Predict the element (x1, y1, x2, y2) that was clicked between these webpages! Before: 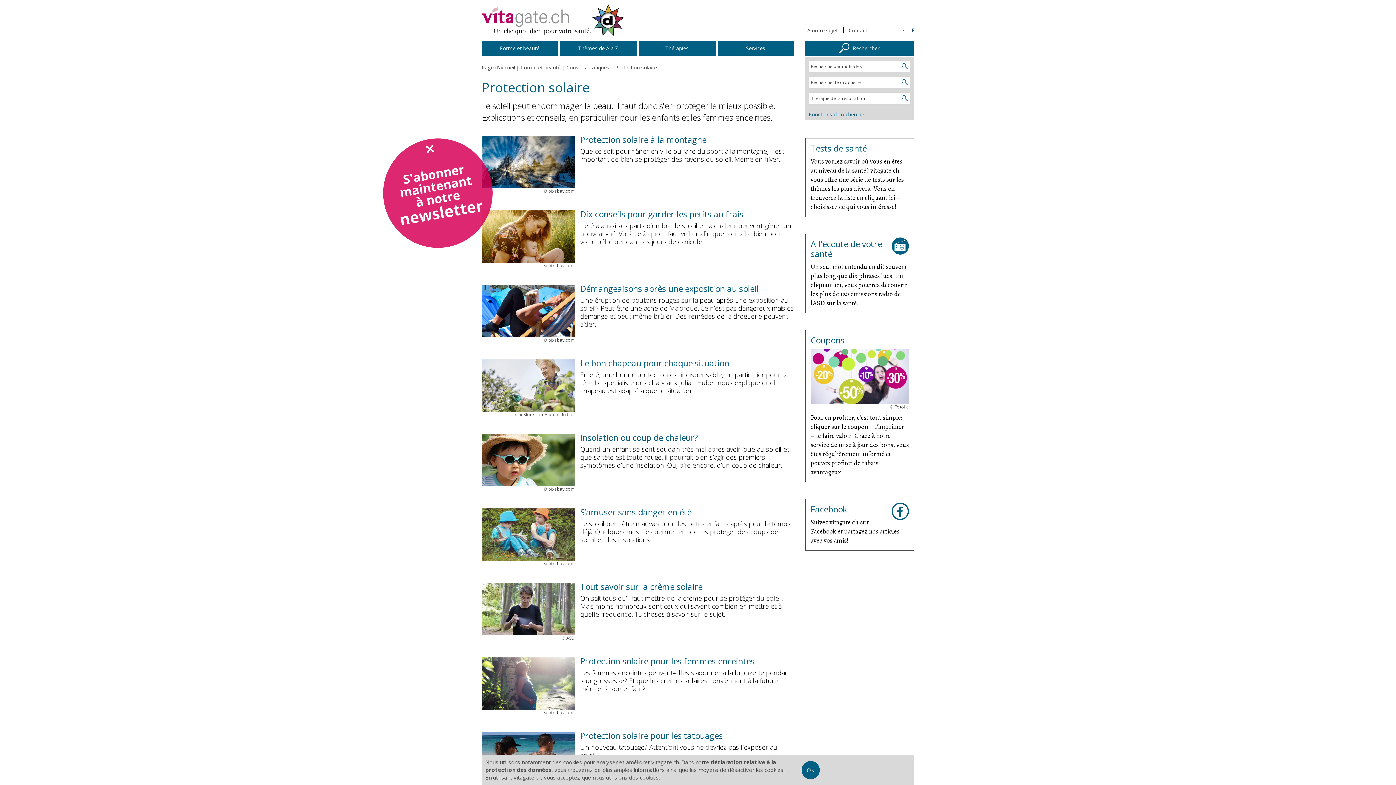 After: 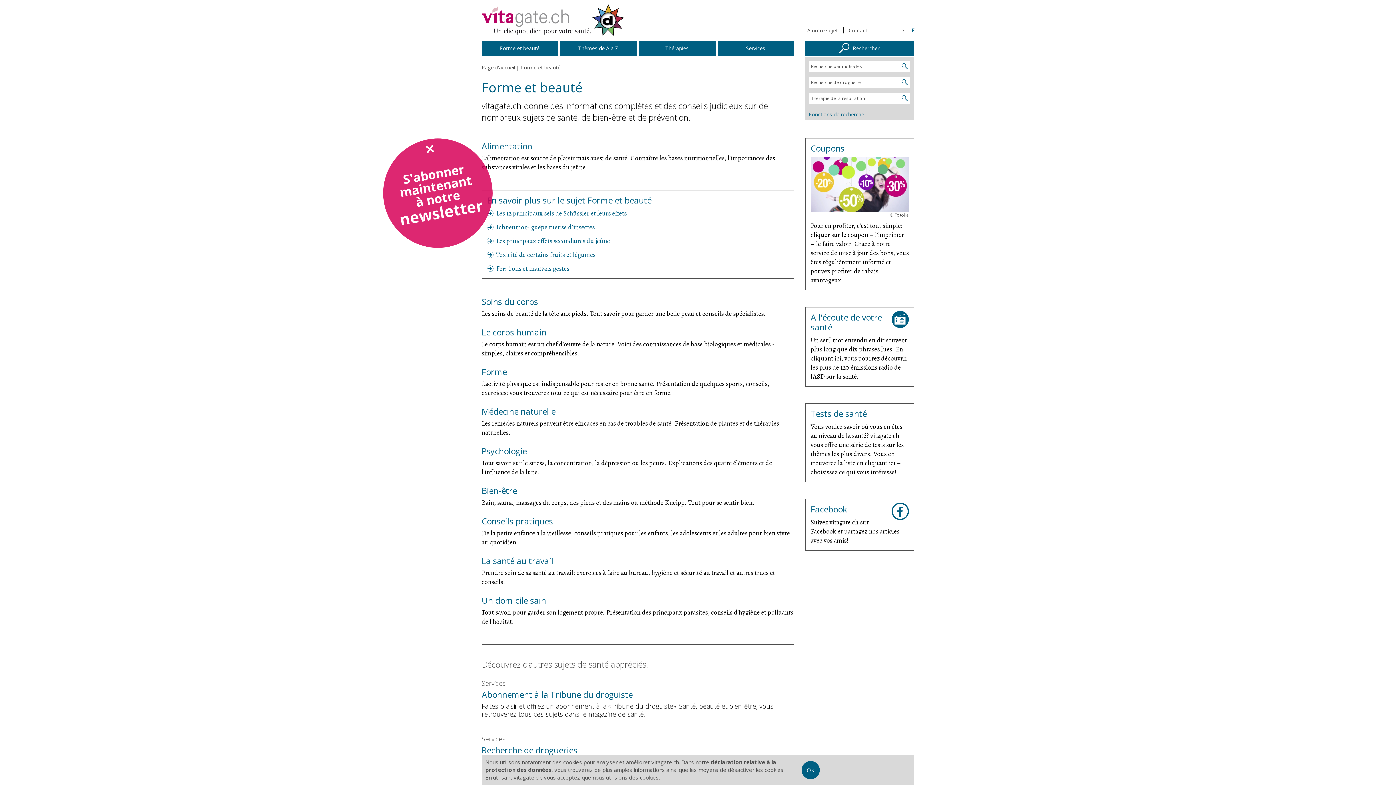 Action: bbox: (521, 102, 560, 110) label: Forme et beauté